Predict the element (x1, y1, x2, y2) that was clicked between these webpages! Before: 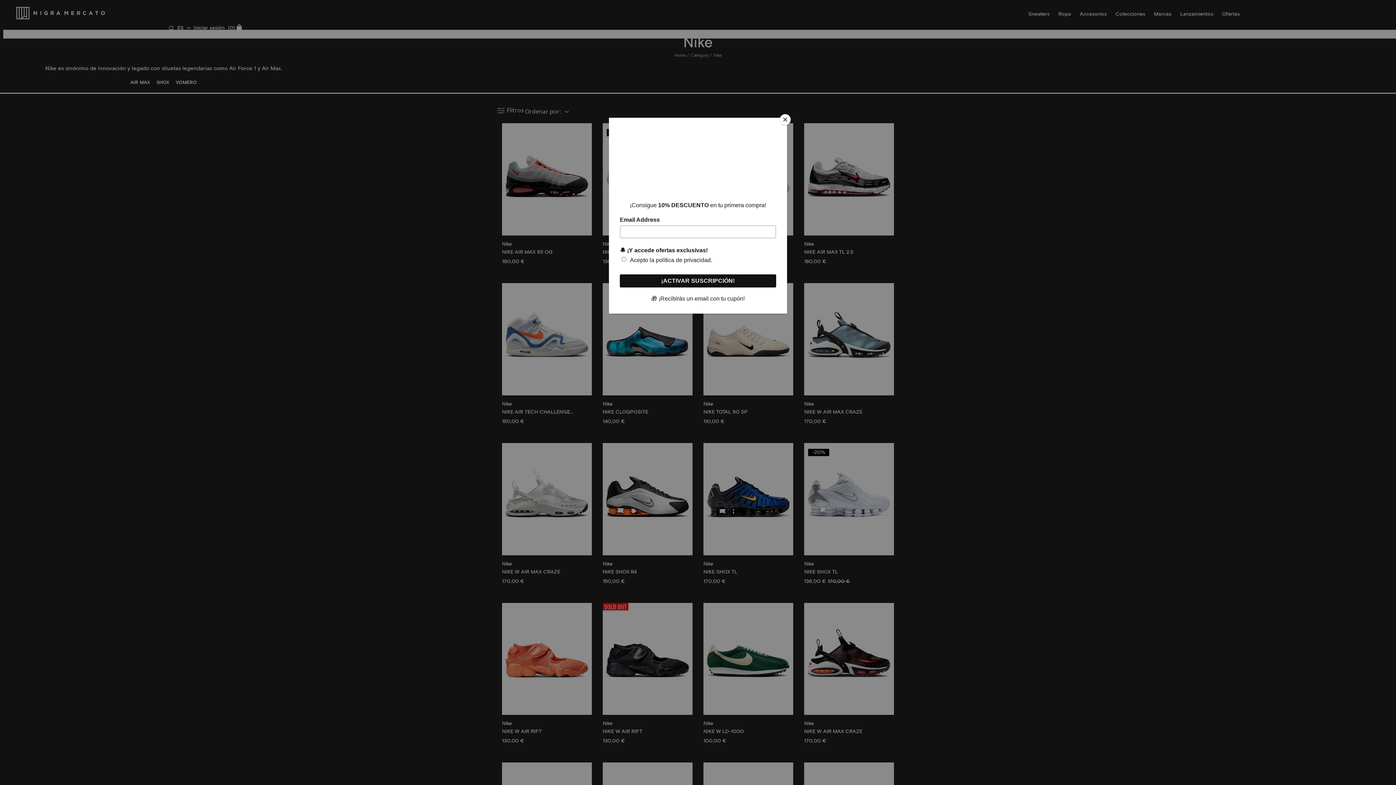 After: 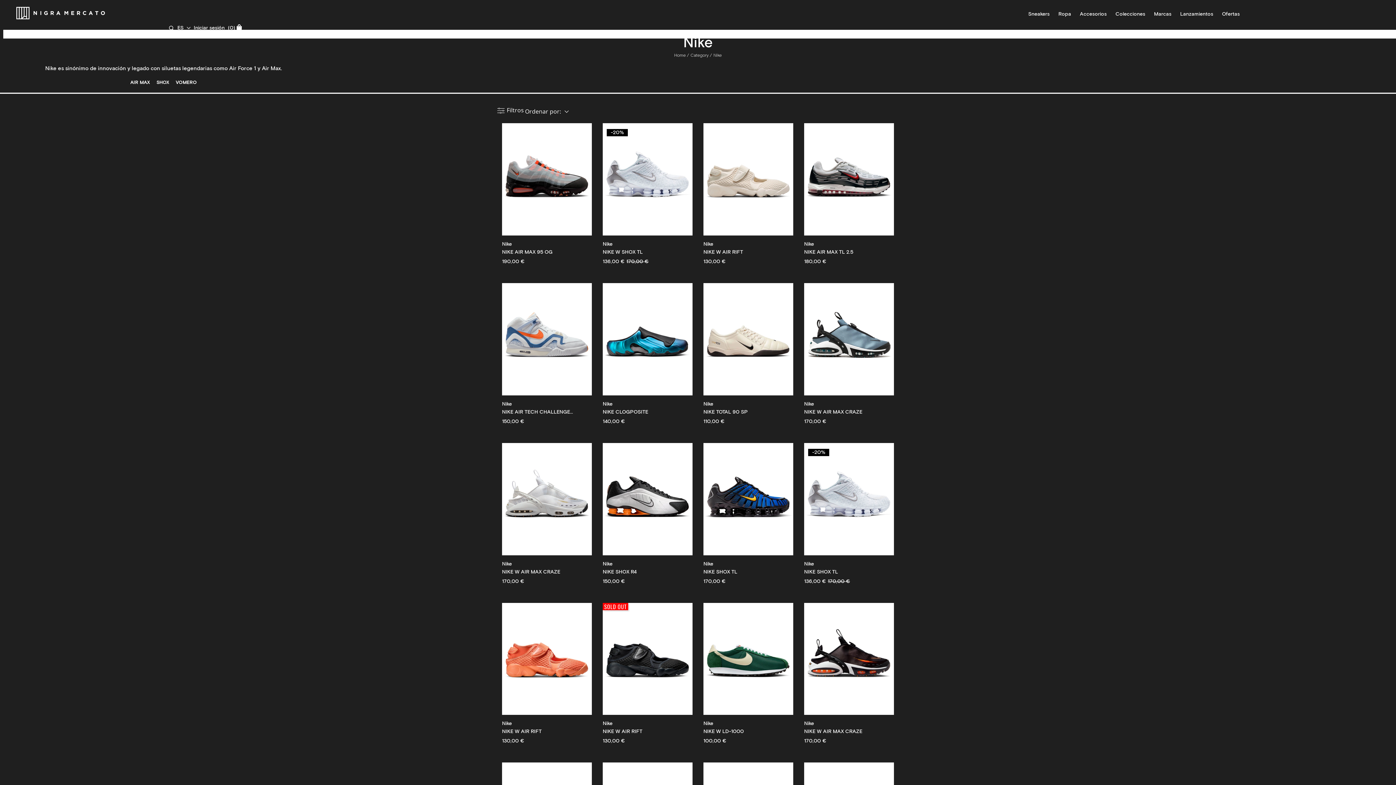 Action: label: Close bbox: (780, 114, 790, 125)